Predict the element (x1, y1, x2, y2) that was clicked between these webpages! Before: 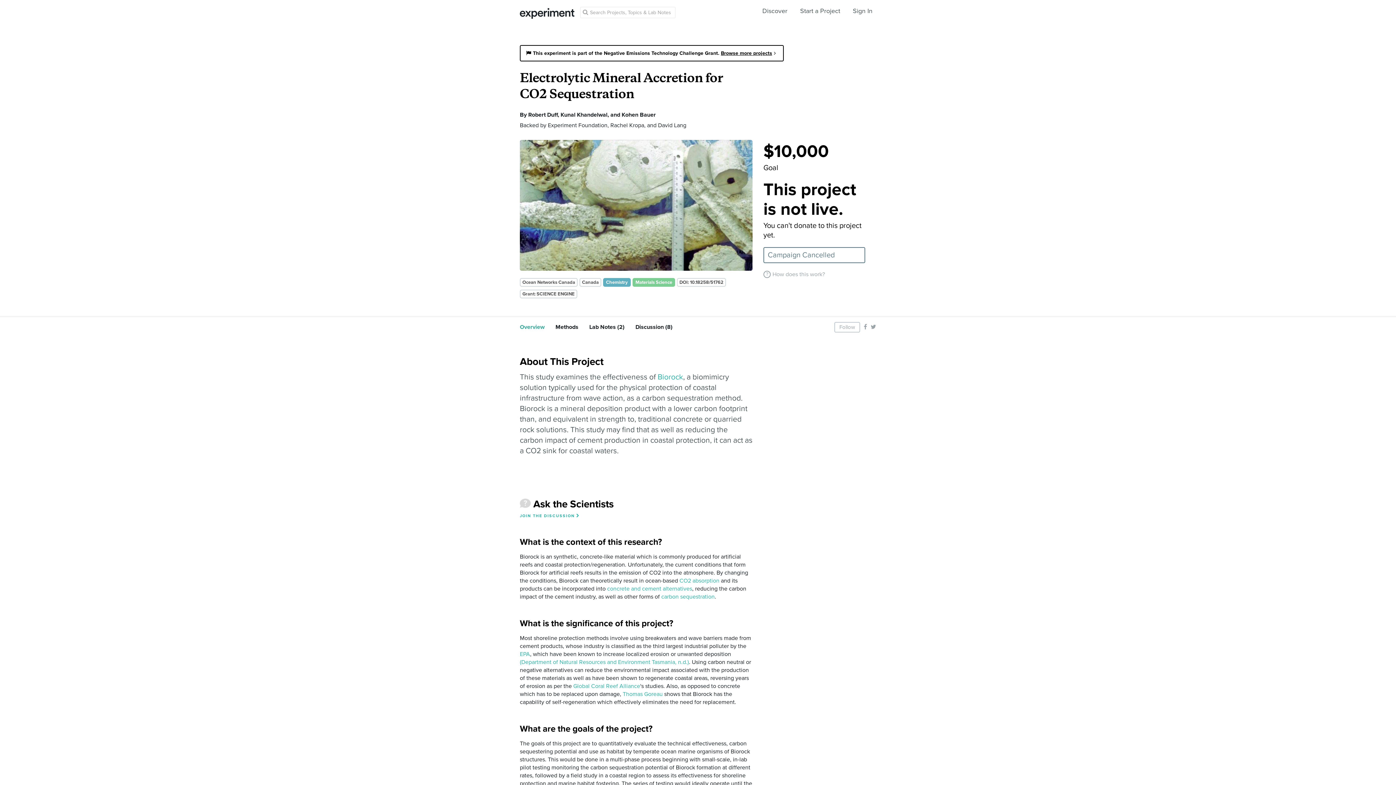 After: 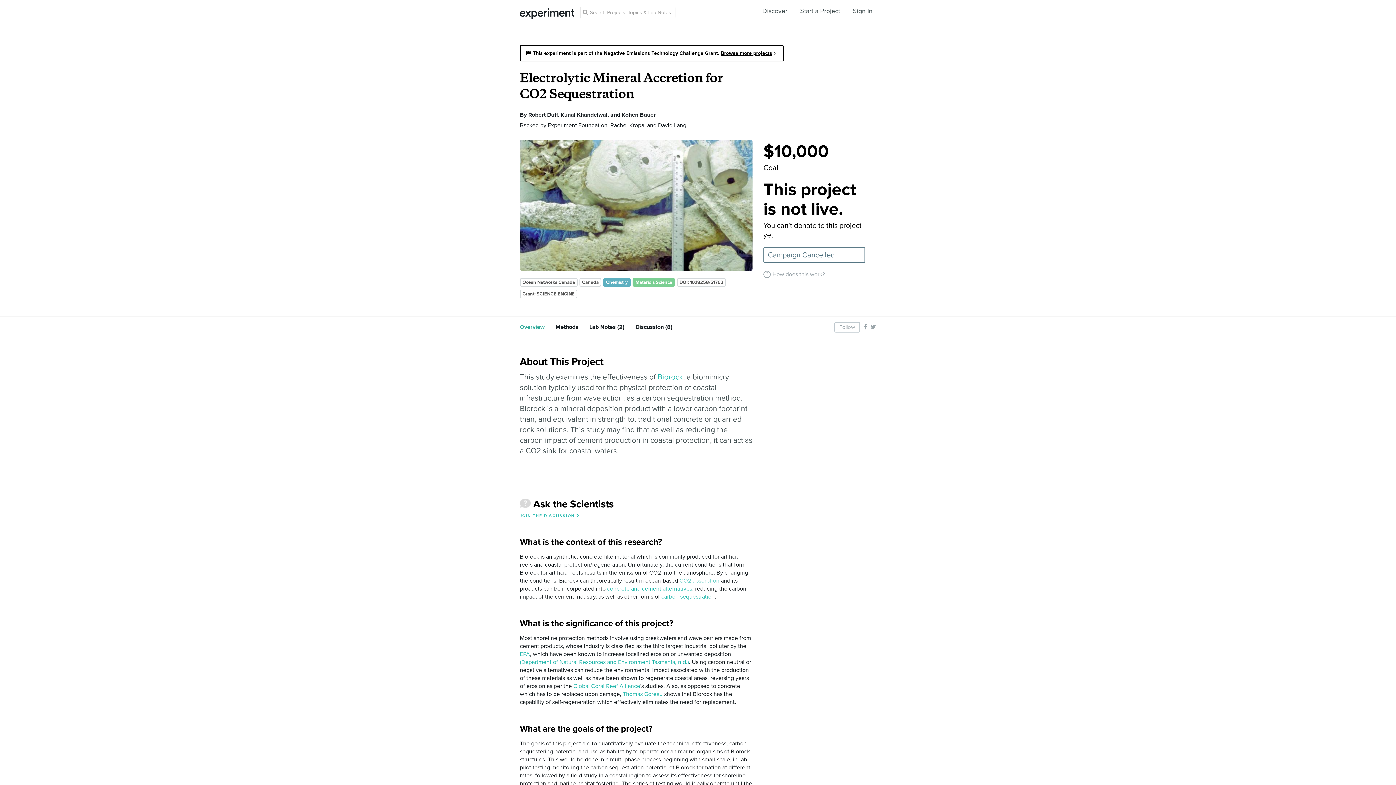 Action: bbox: (679, 577, 719, 584) label: CO2 absorption